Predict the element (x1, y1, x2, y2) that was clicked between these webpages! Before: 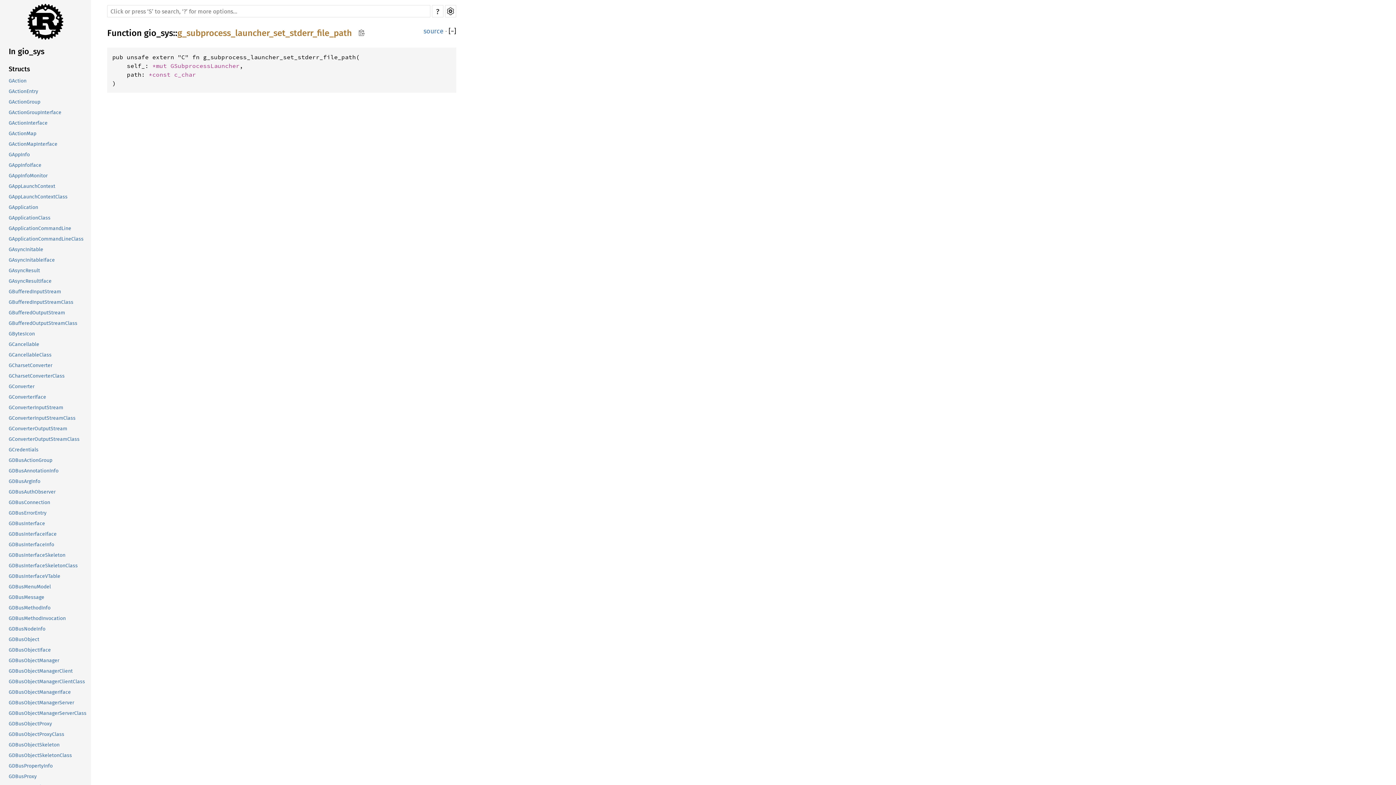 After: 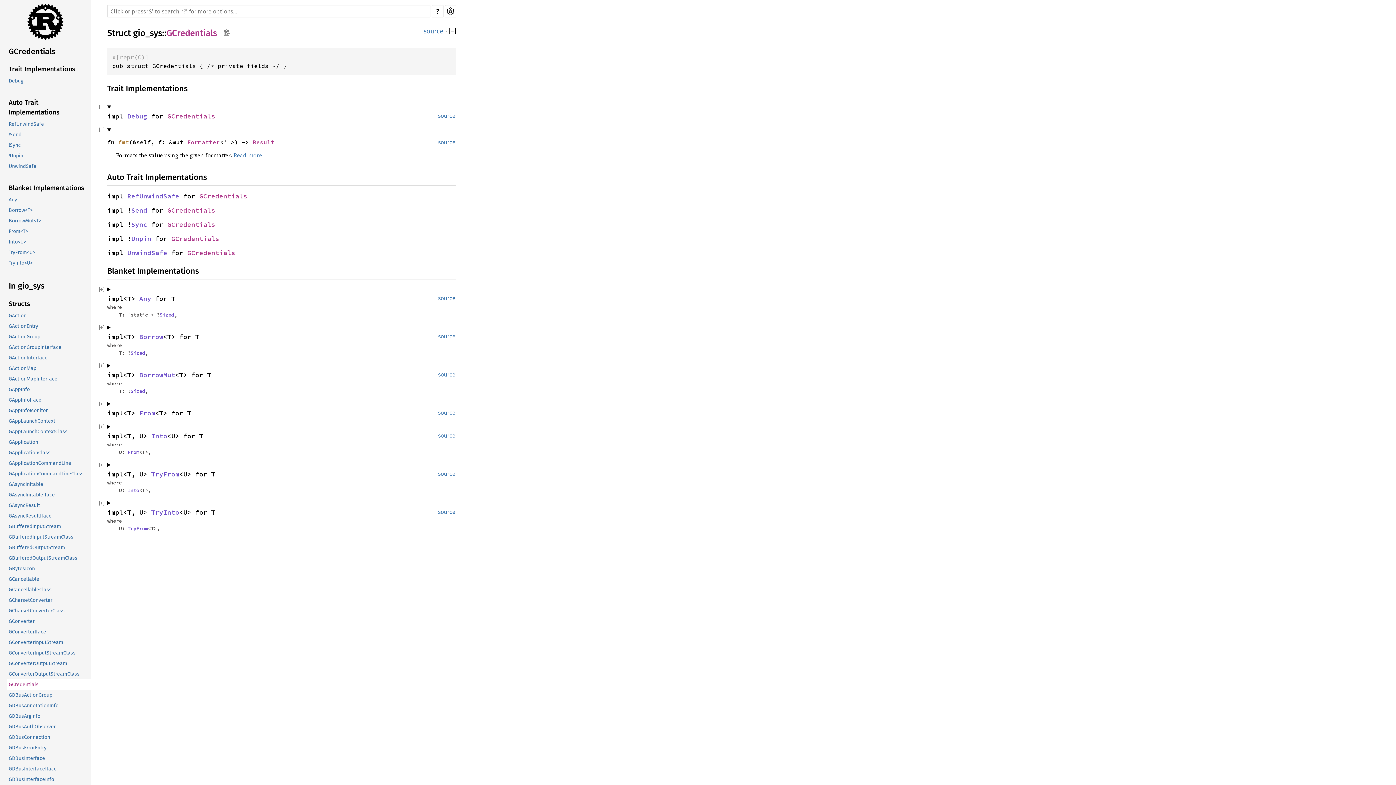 Action: label: GCredentials bbox: (7, 444, 90, 455)